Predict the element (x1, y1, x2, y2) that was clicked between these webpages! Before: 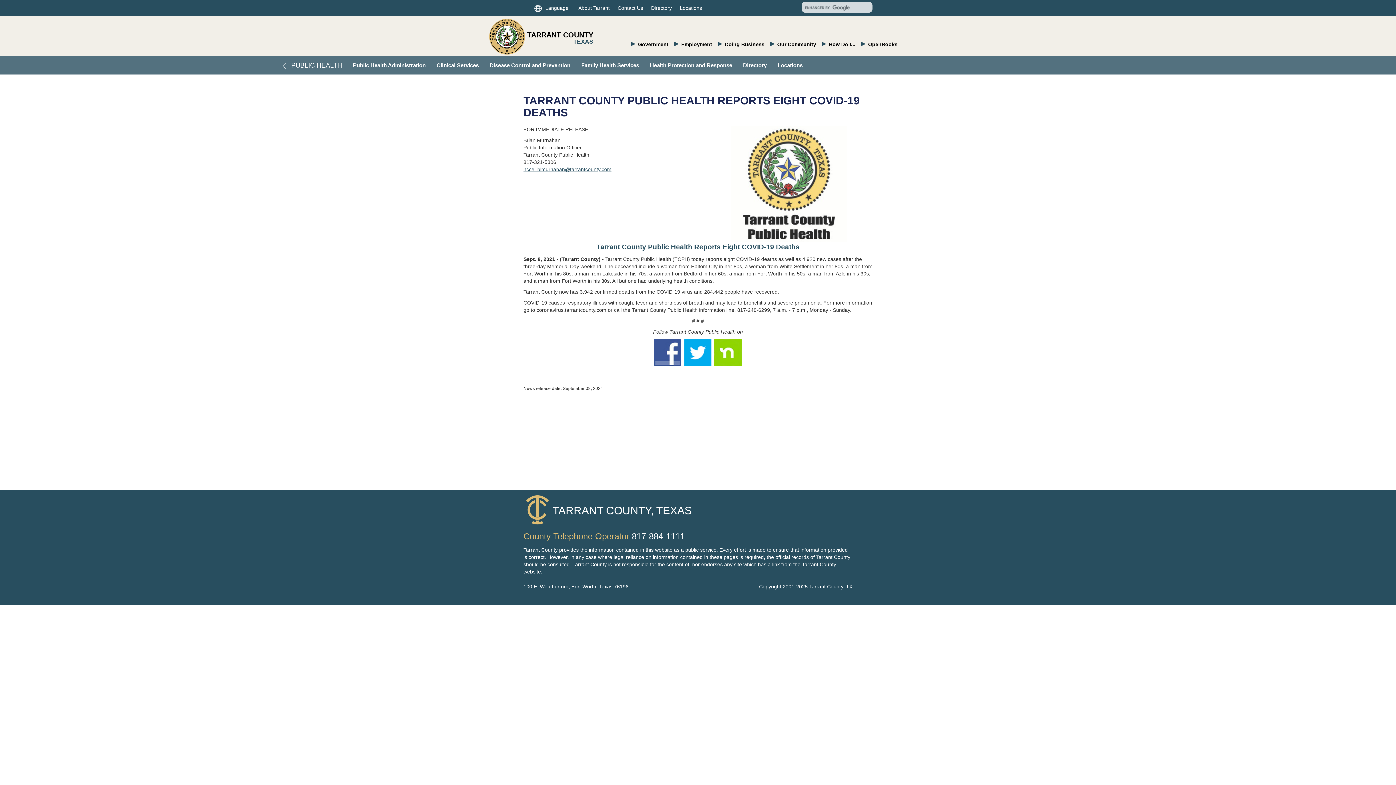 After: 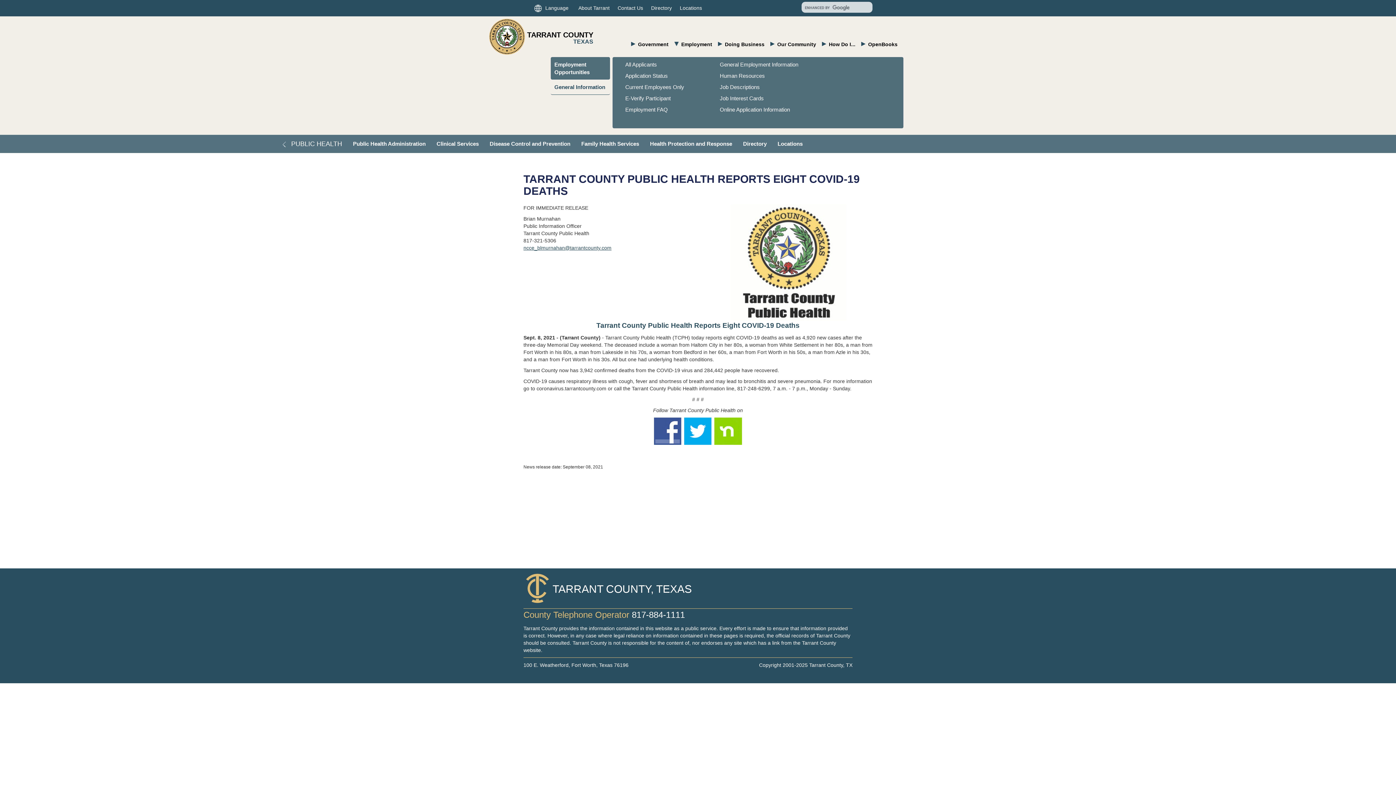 Action: bbox: (681, 41, 712, 47) label: Employment